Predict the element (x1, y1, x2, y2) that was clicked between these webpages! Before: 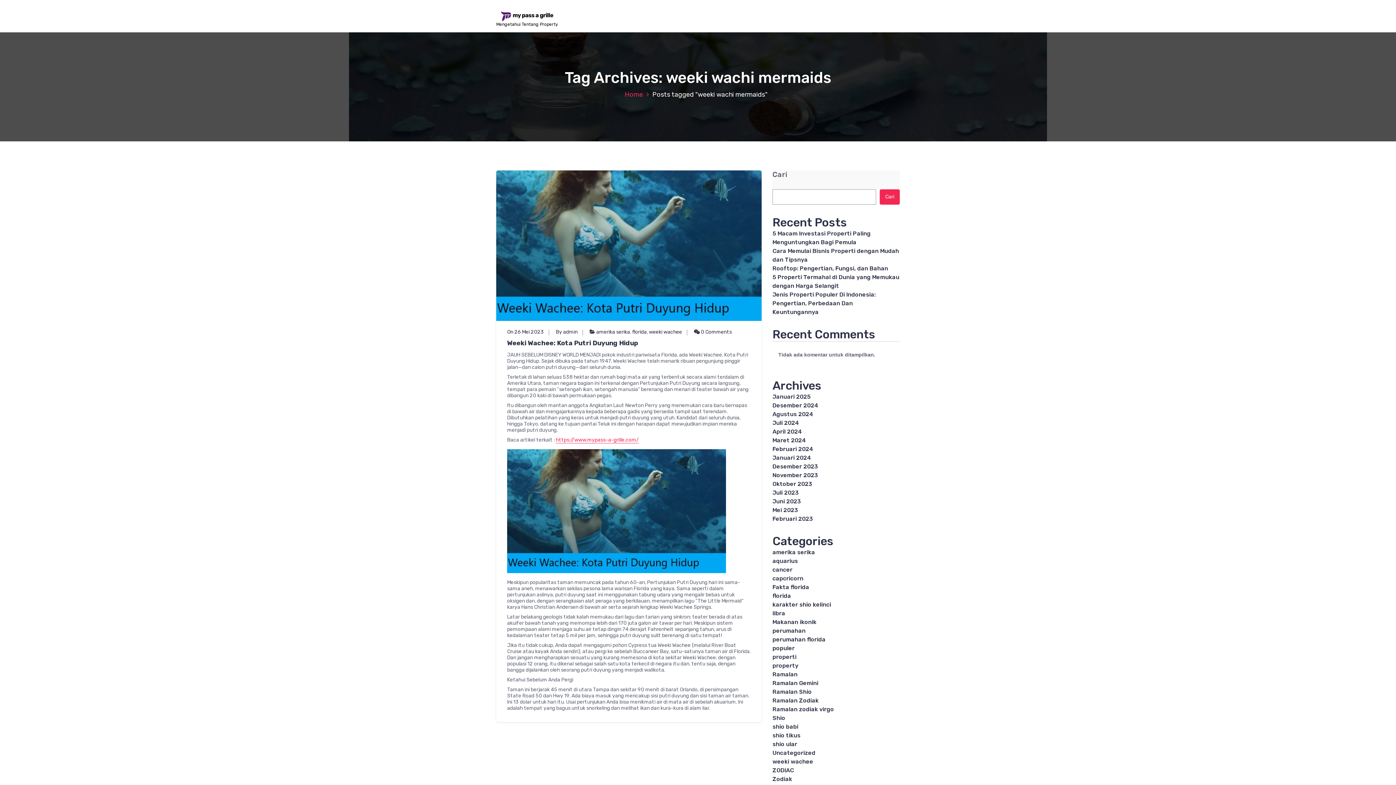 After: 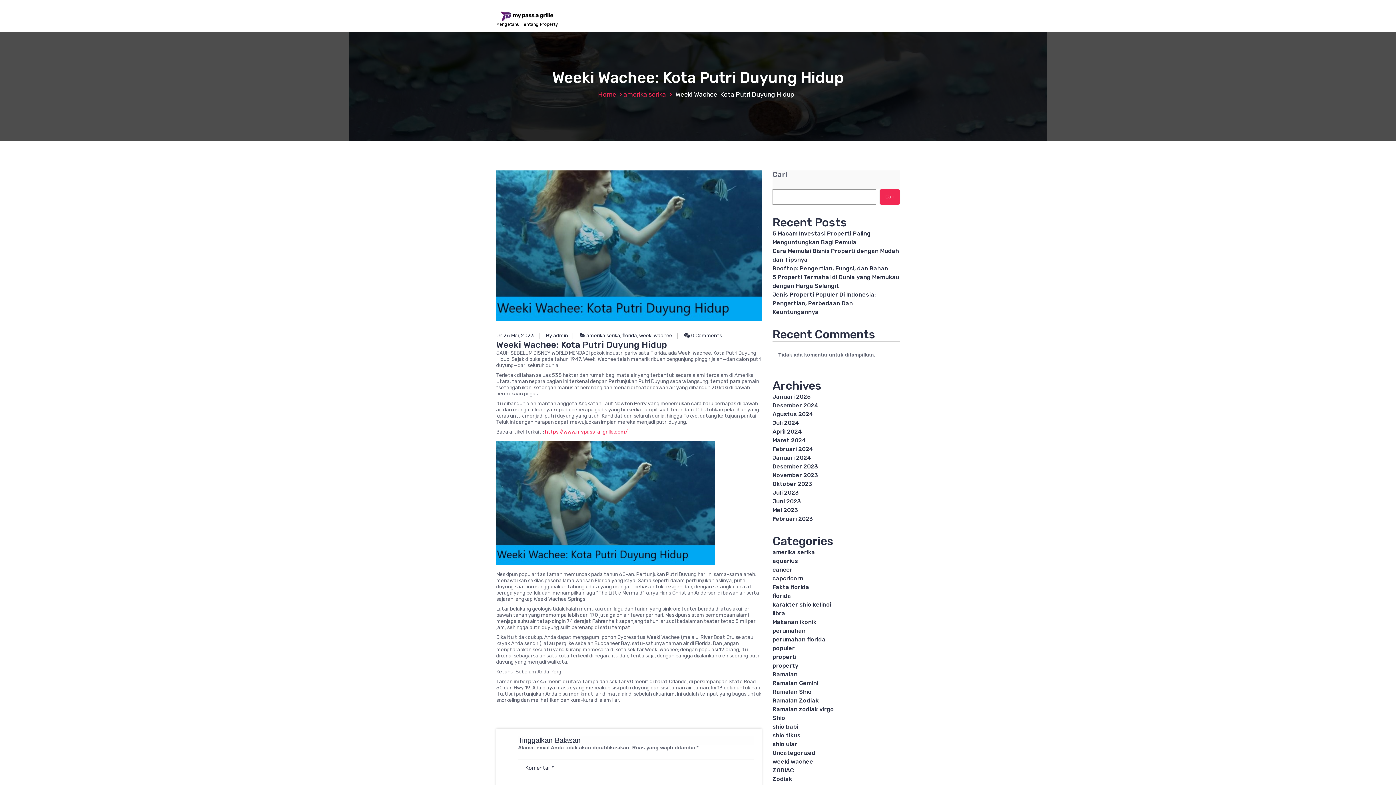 Action: bbox: (589, 328, 596, 335) label:  